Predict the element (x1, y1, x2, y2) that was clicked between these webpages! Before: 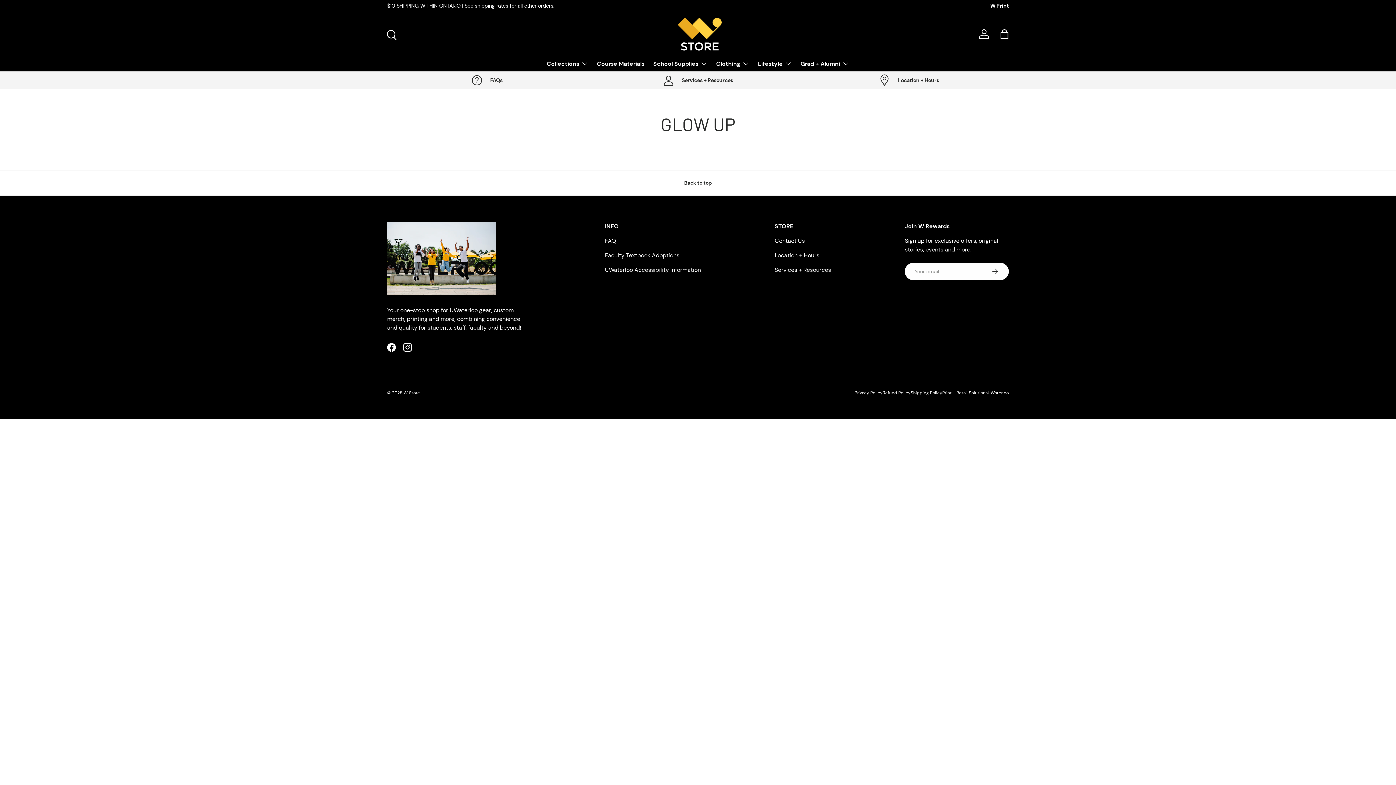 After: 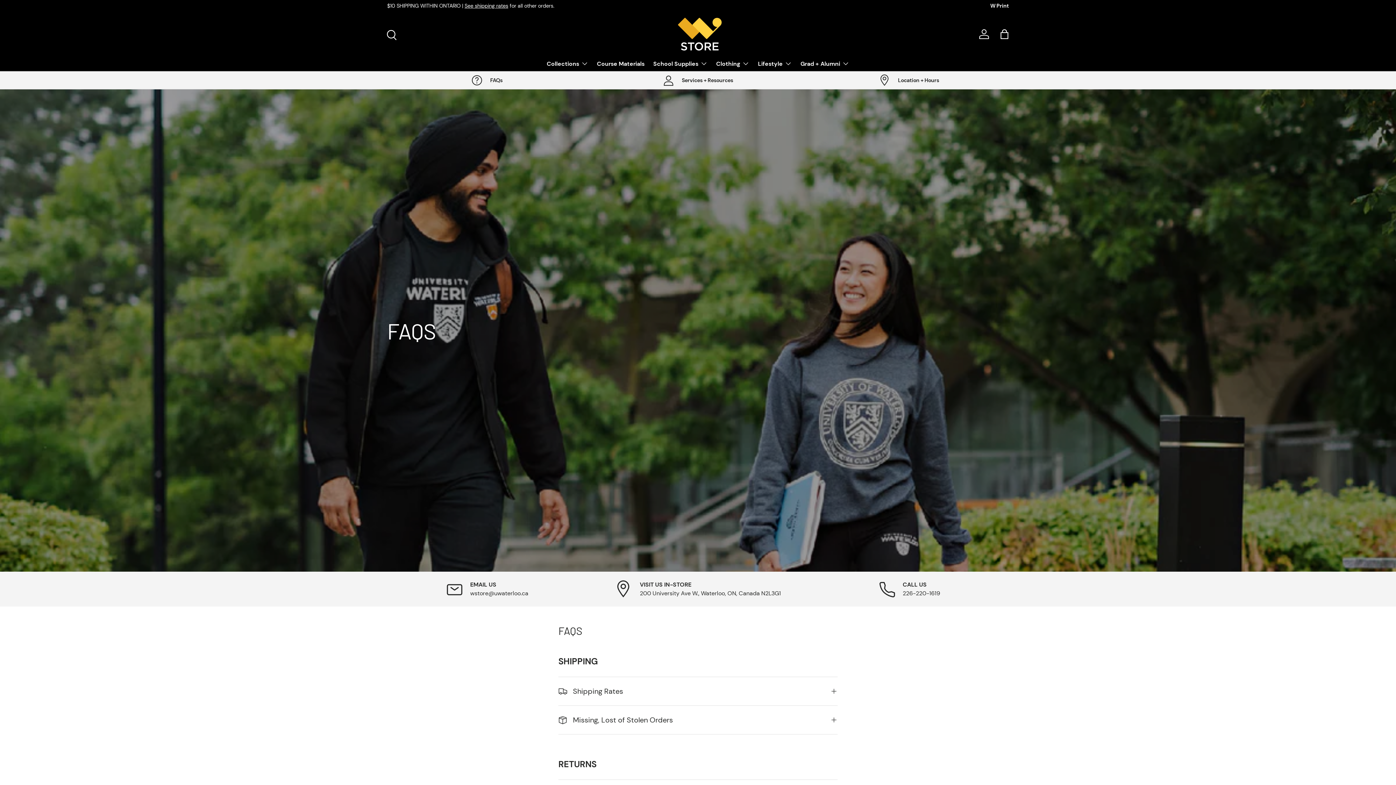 Action: label: FAQ bbox: (605, 237, 616, 244)